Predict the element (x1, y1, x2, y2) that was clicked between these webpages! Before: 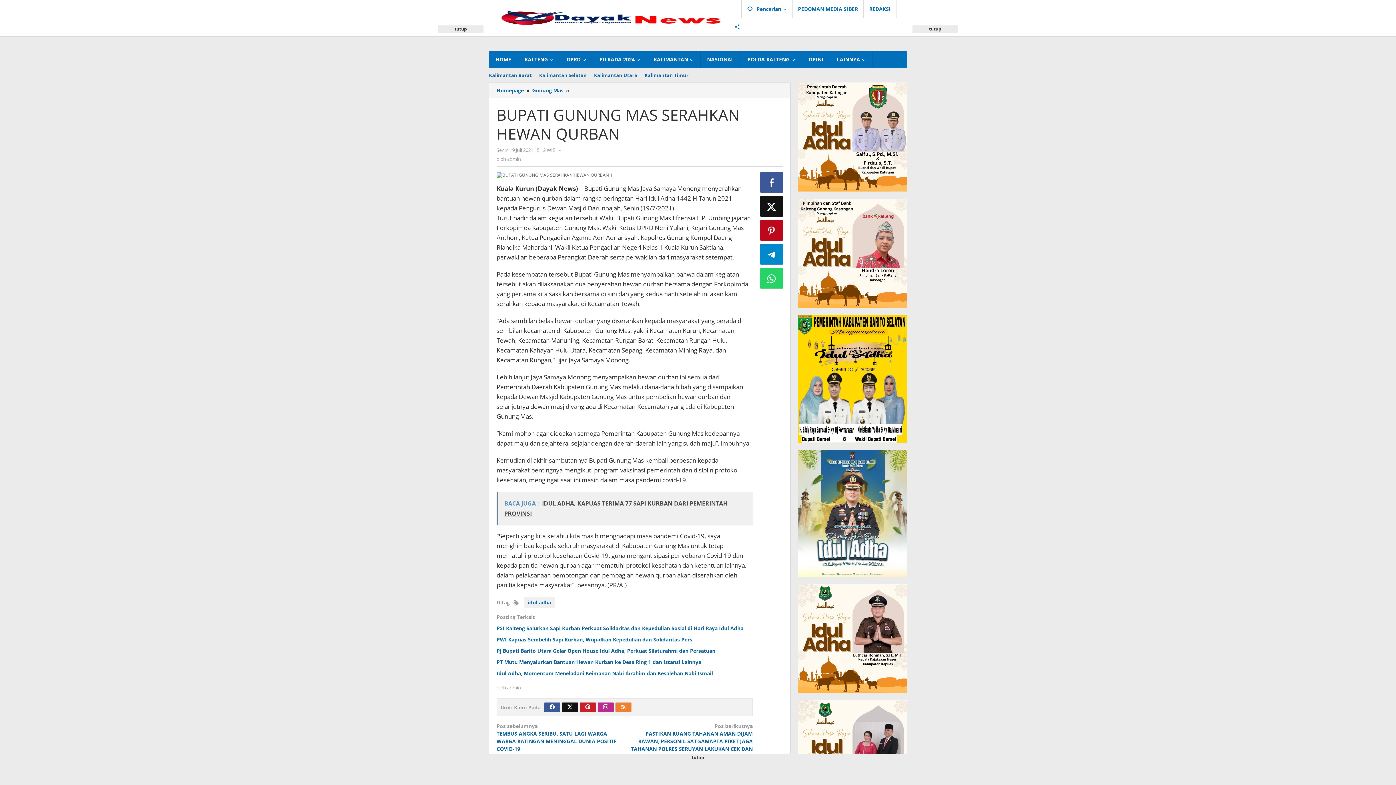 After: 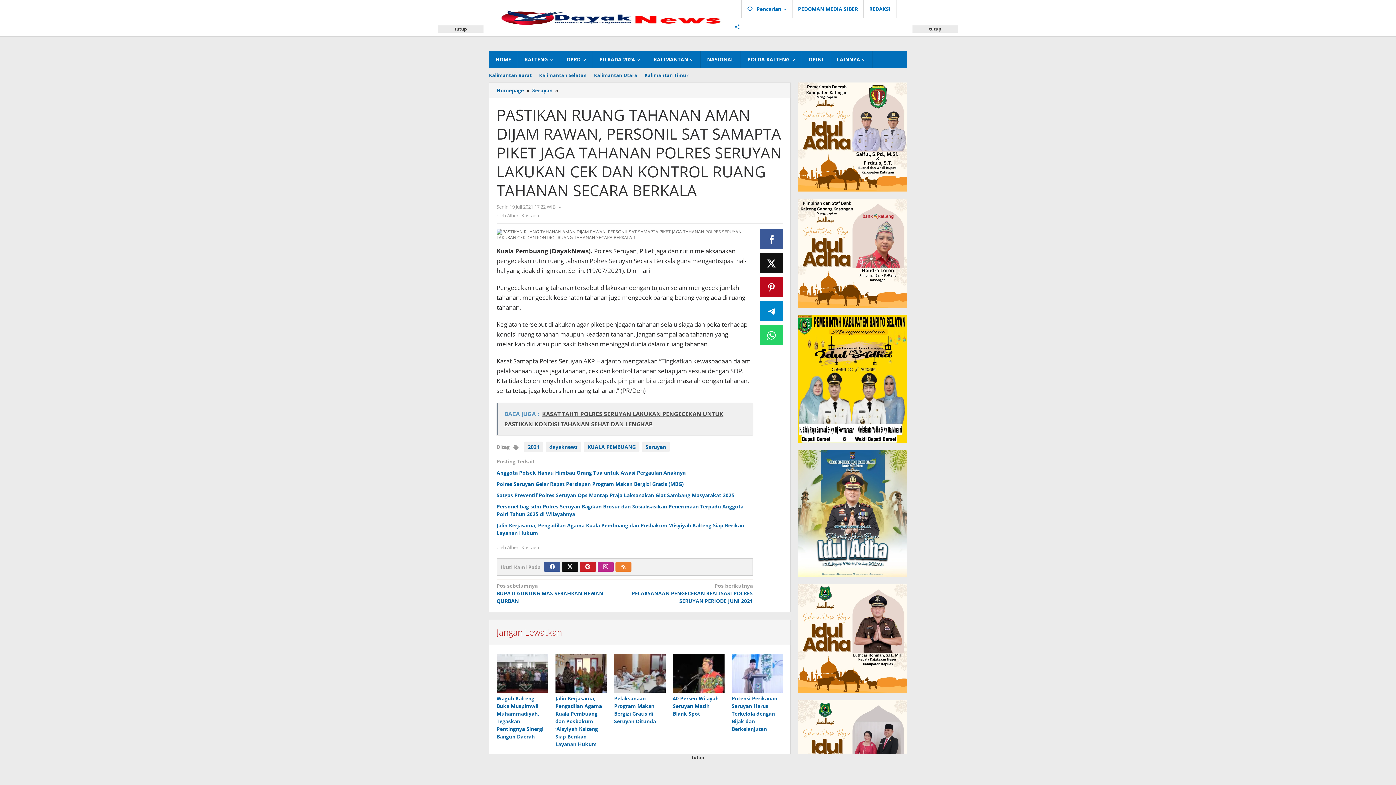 Action: bbox: (629, 722, 752, 760) label: Pos berikutnya
PASTIKAN RUANG TAHANAN AMAN DIJAM RAWAN, PERSONIL SAT SAMAPTA PIKET JAGA TAHANAN POLRES SERUYAN LAKUKAN CEK DAN KONTROL RUANG TAHANAN SECARA BERKALA